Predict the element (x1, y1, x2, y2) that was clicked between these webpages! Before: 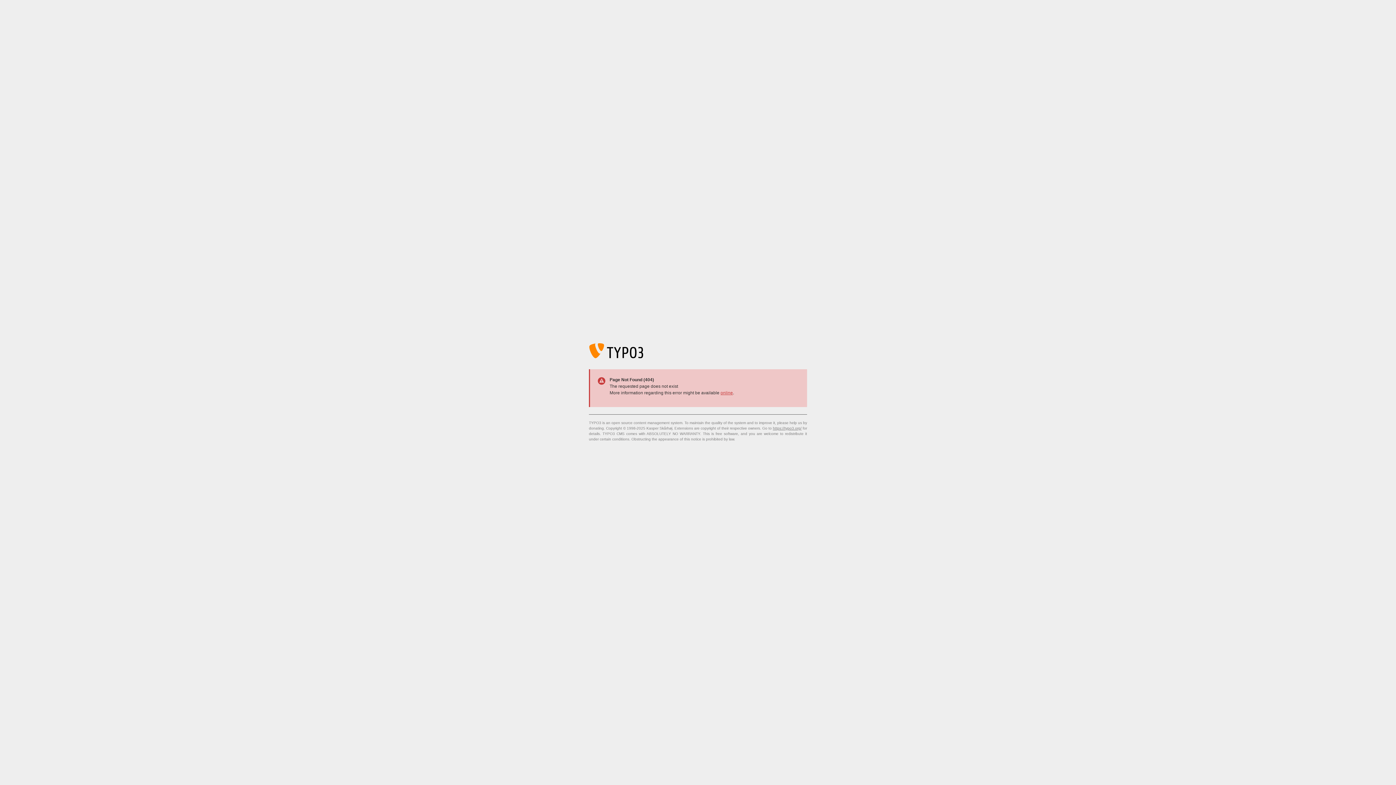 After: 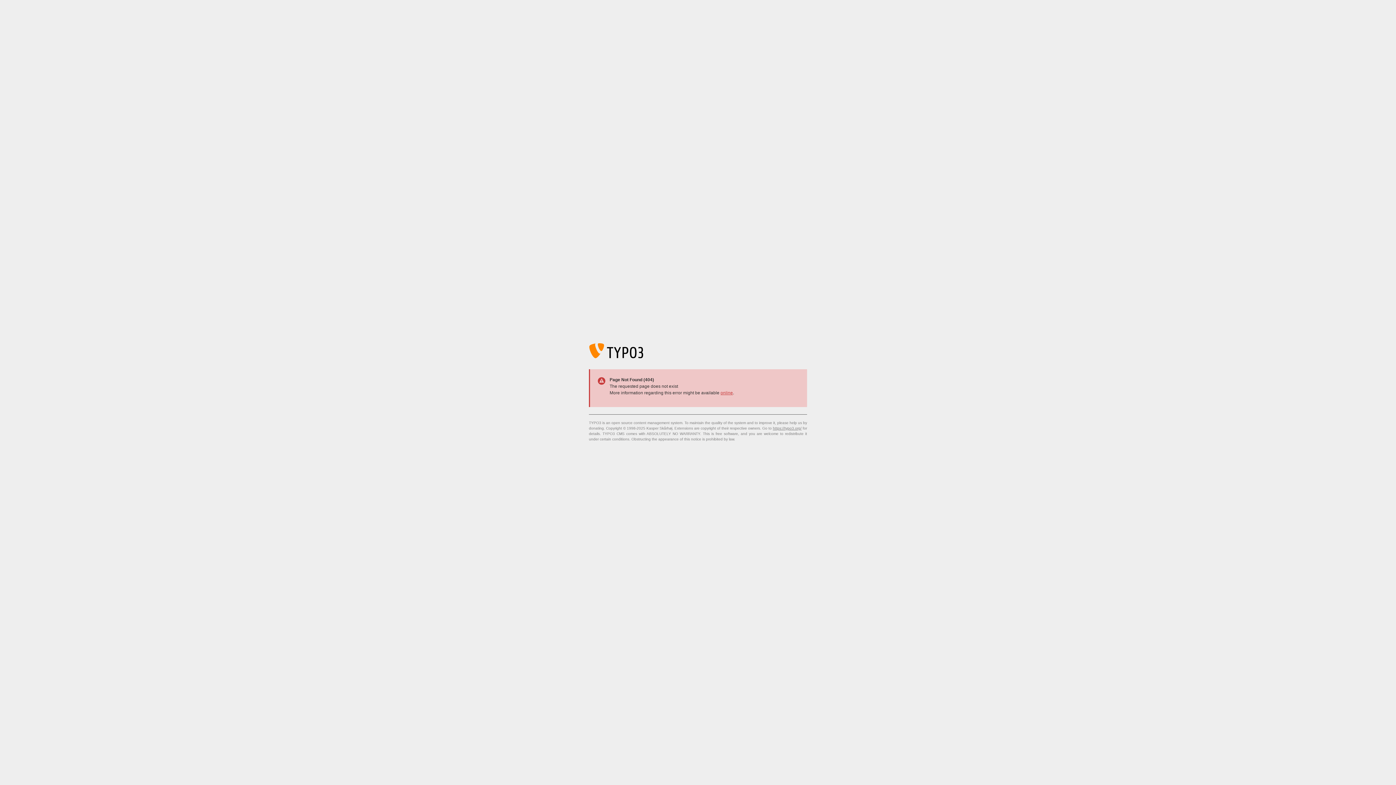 Action: label: online bbox: (720, 390, 733, 395)